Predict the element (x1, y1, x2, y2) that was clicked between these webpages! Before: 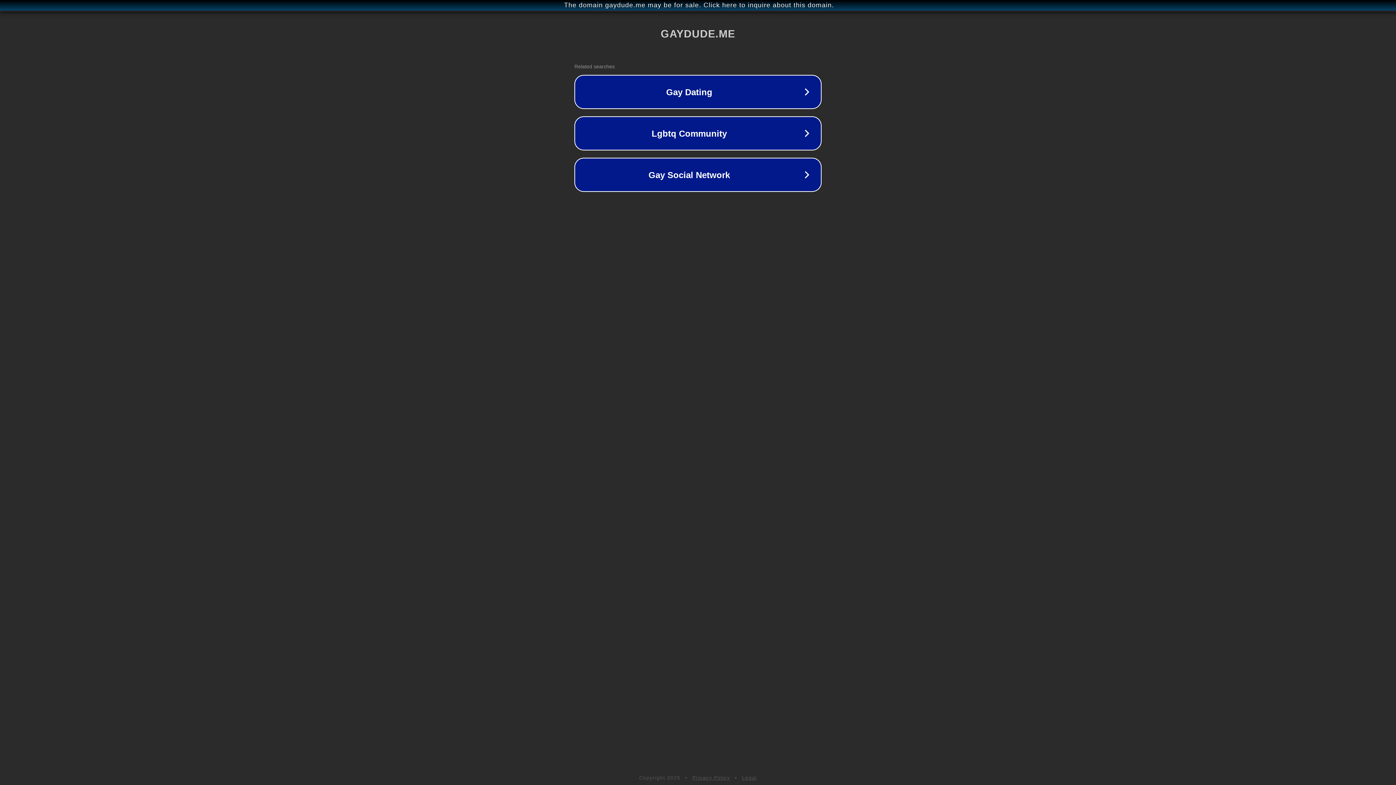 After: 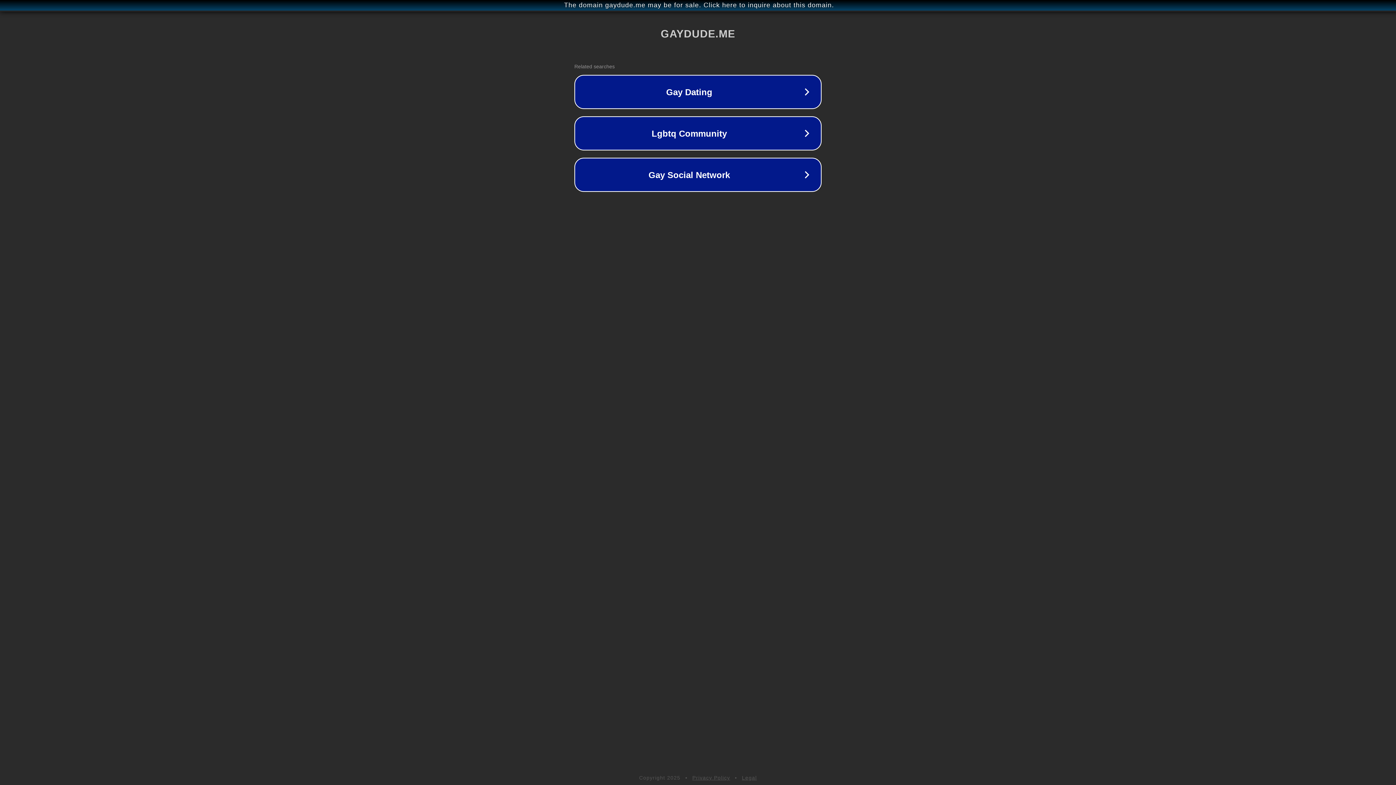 Action: bbox: (692, 775, 730, 781) label: Privacy Policy